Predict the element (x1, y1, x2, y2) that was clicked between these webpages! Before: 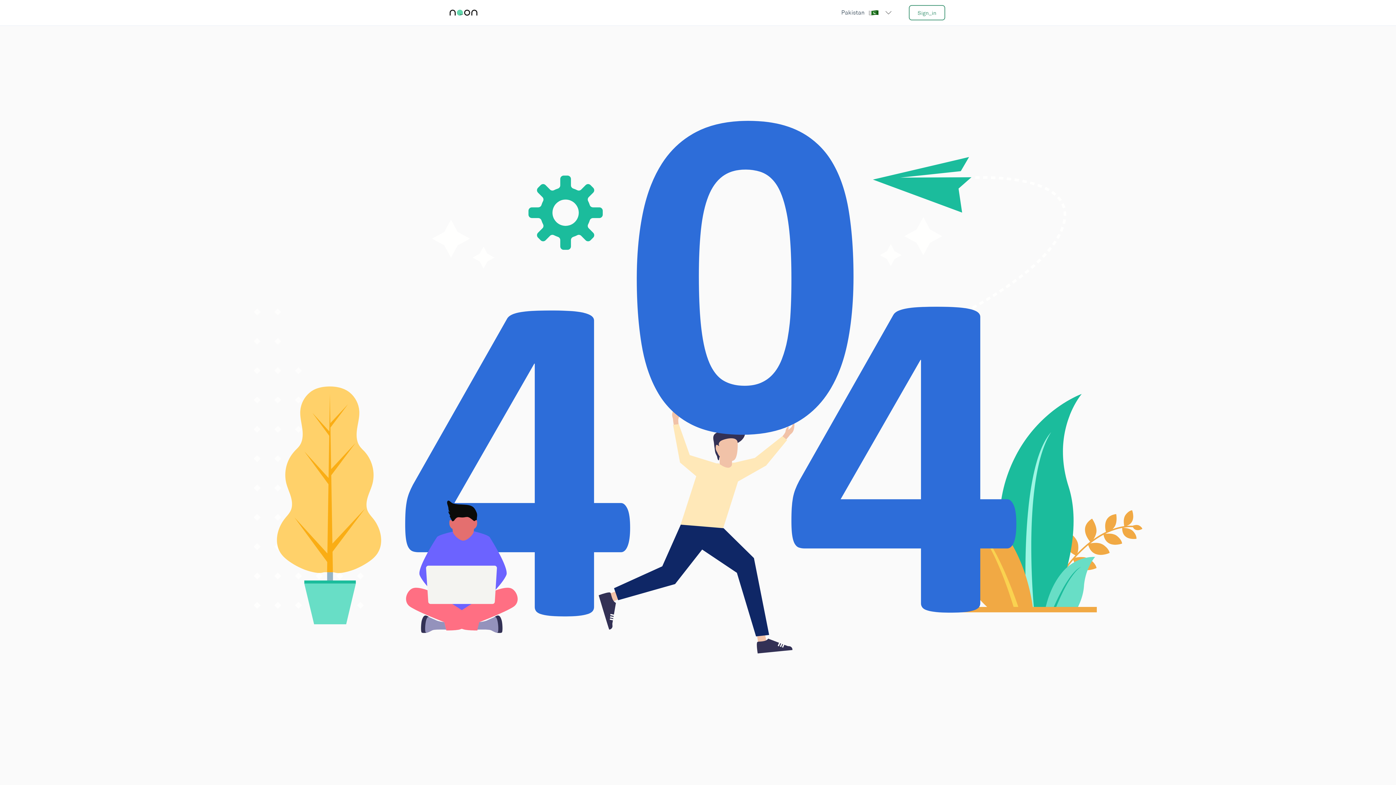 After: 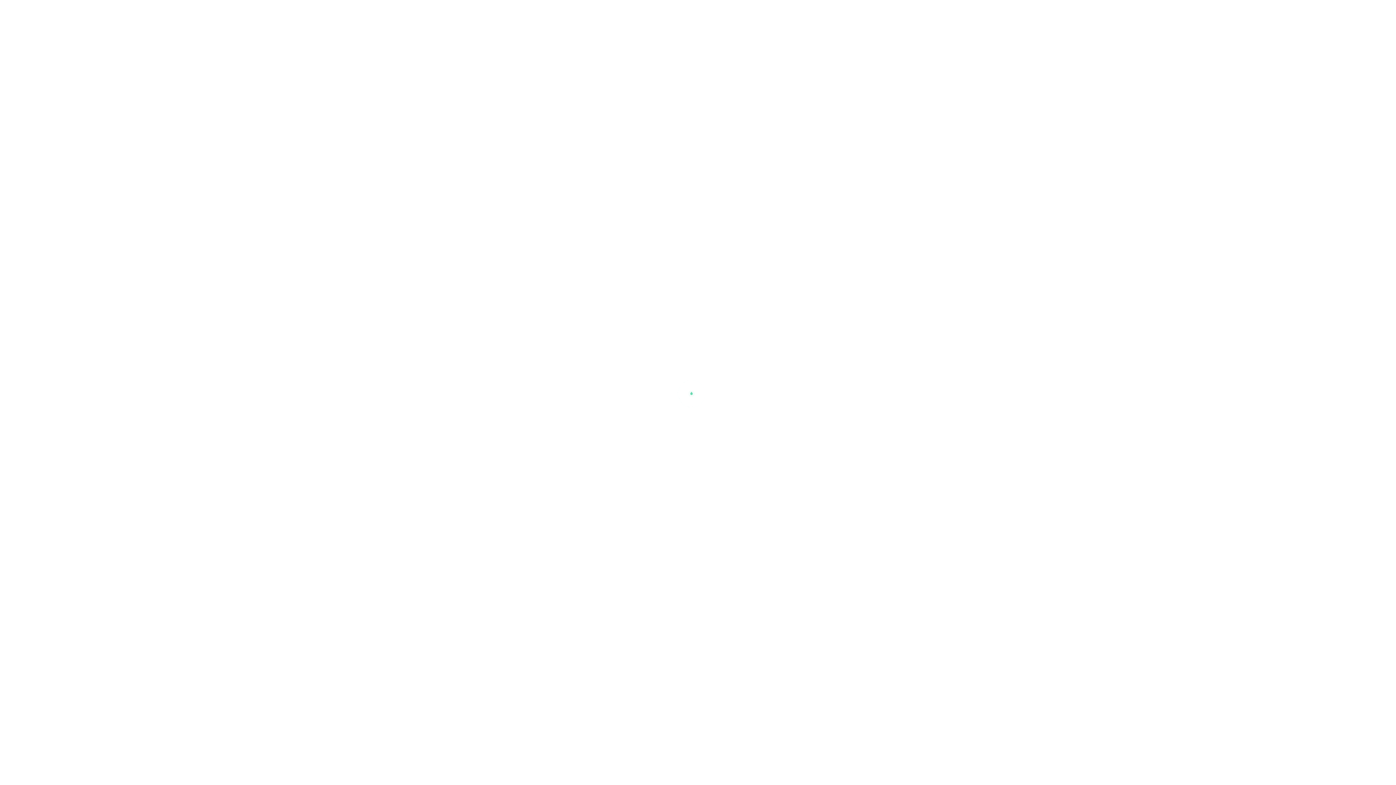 Action: label: Sign_in bbox: (909, 5, 945, 20)